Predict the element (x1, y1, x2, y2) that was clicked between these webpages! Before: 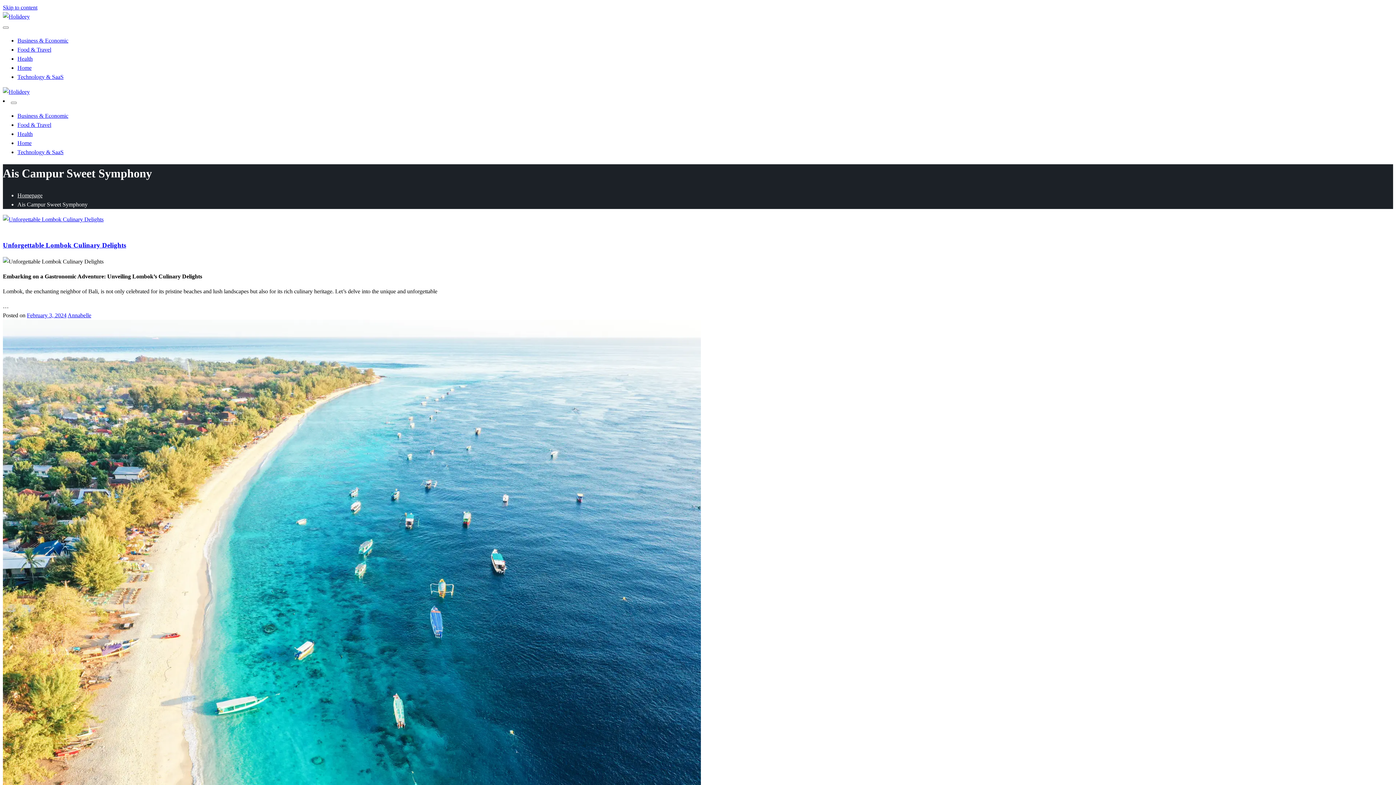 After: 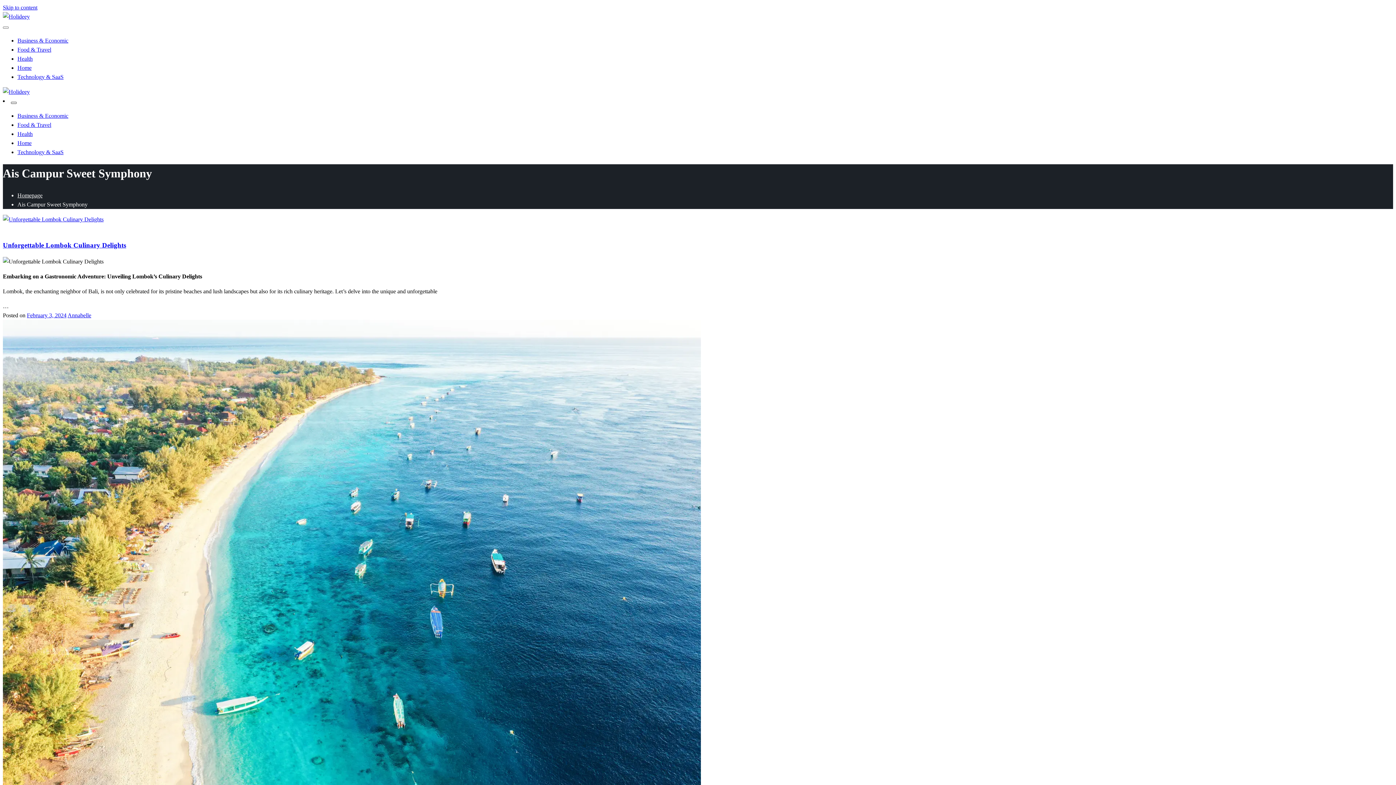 Action: bbox: (10, 101, 16, 104)